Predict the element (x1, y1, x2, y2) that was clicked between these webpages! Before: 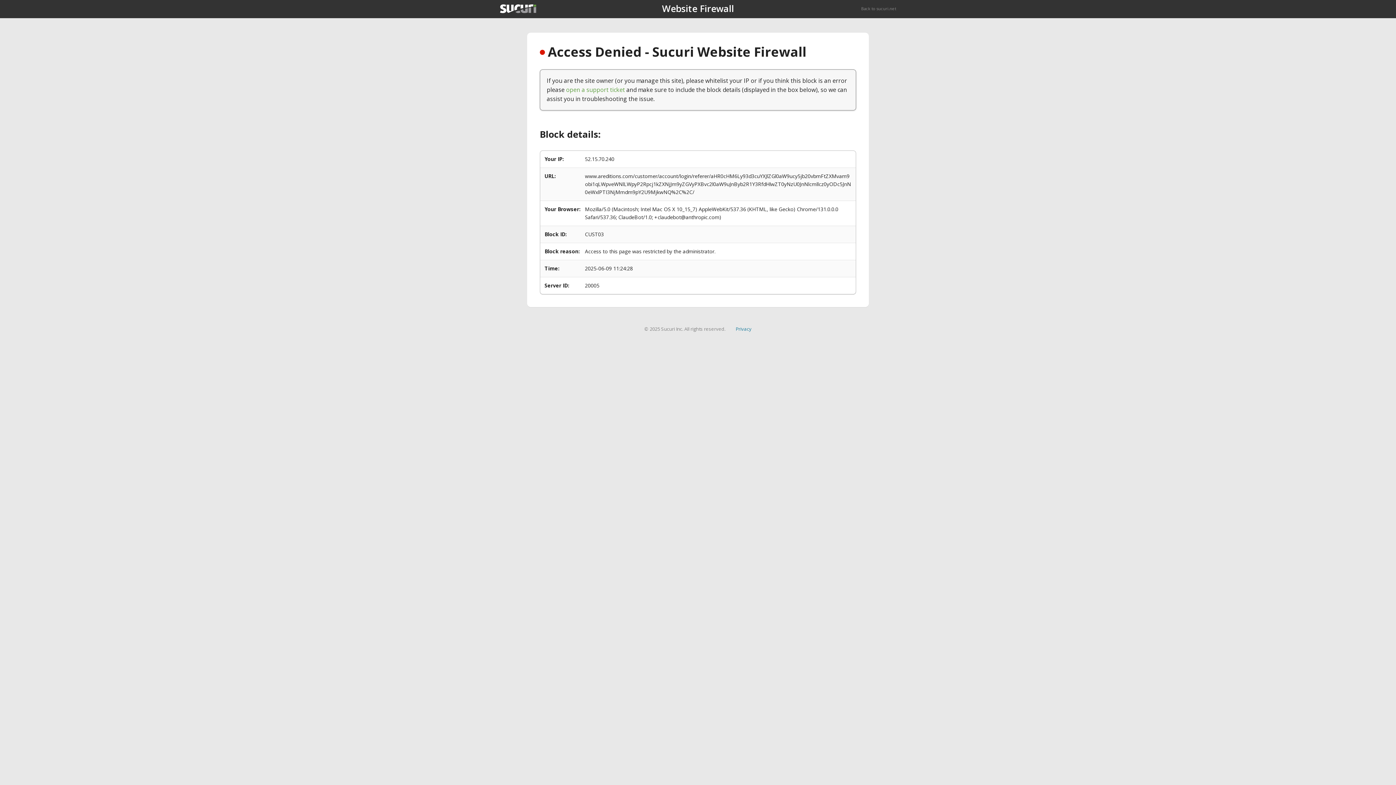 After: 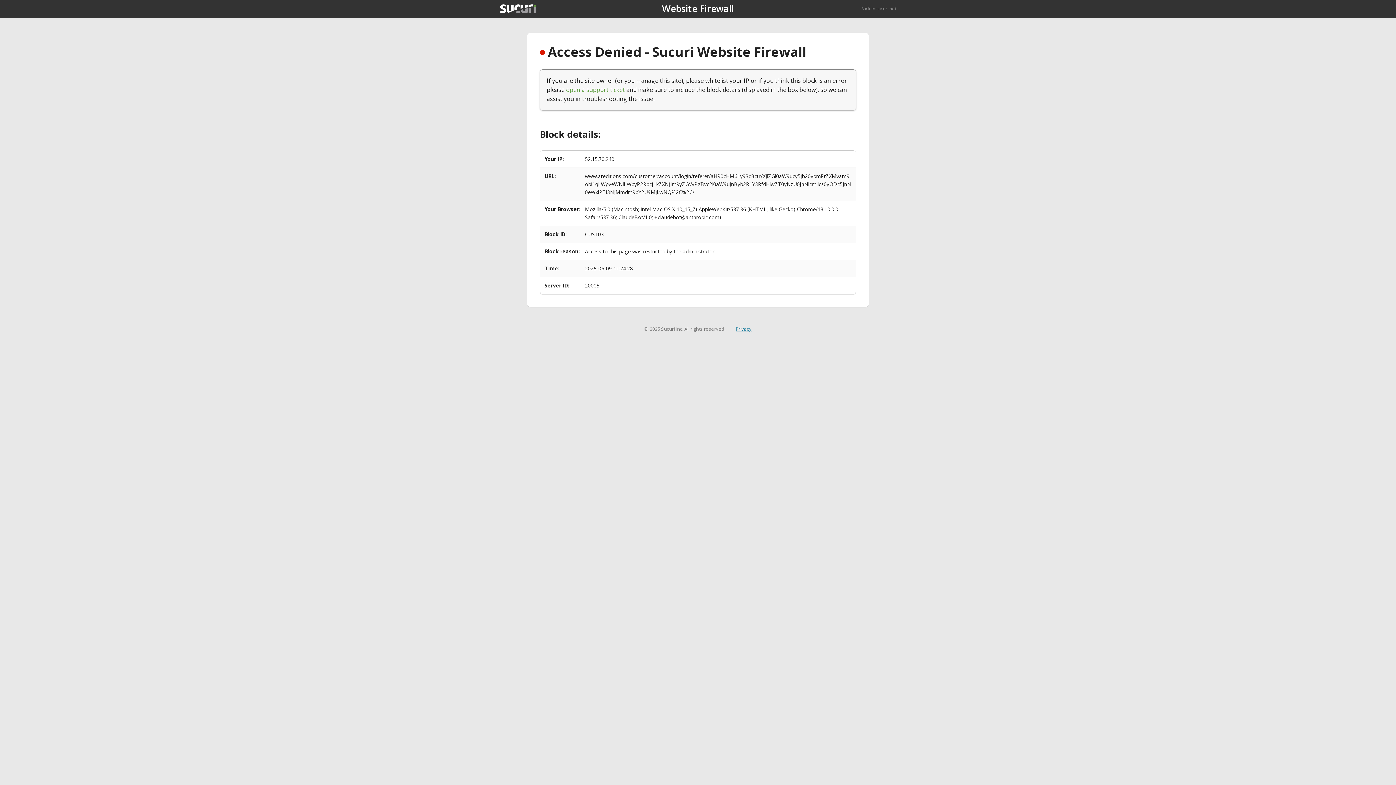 Action: label: Privacy bbox: (735, 325, 751, 332)